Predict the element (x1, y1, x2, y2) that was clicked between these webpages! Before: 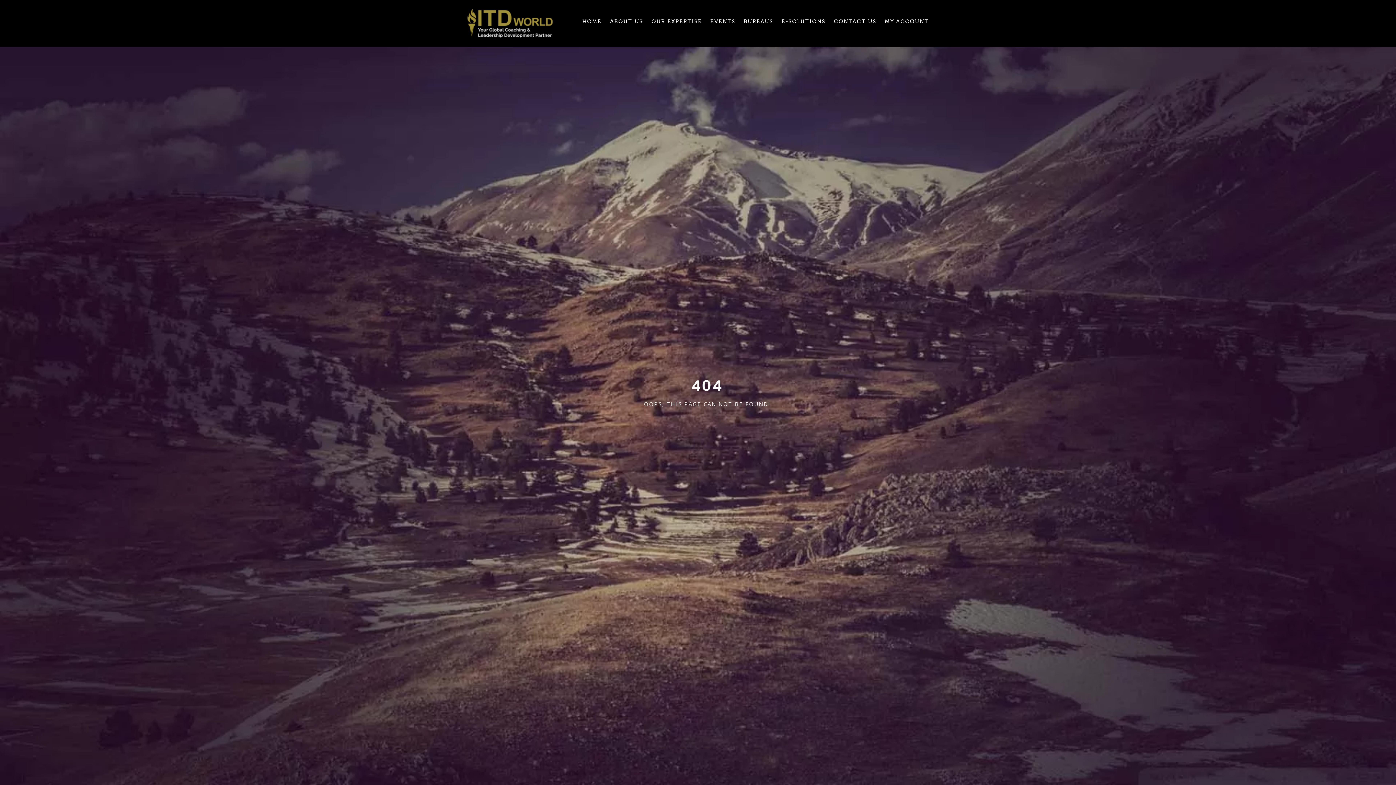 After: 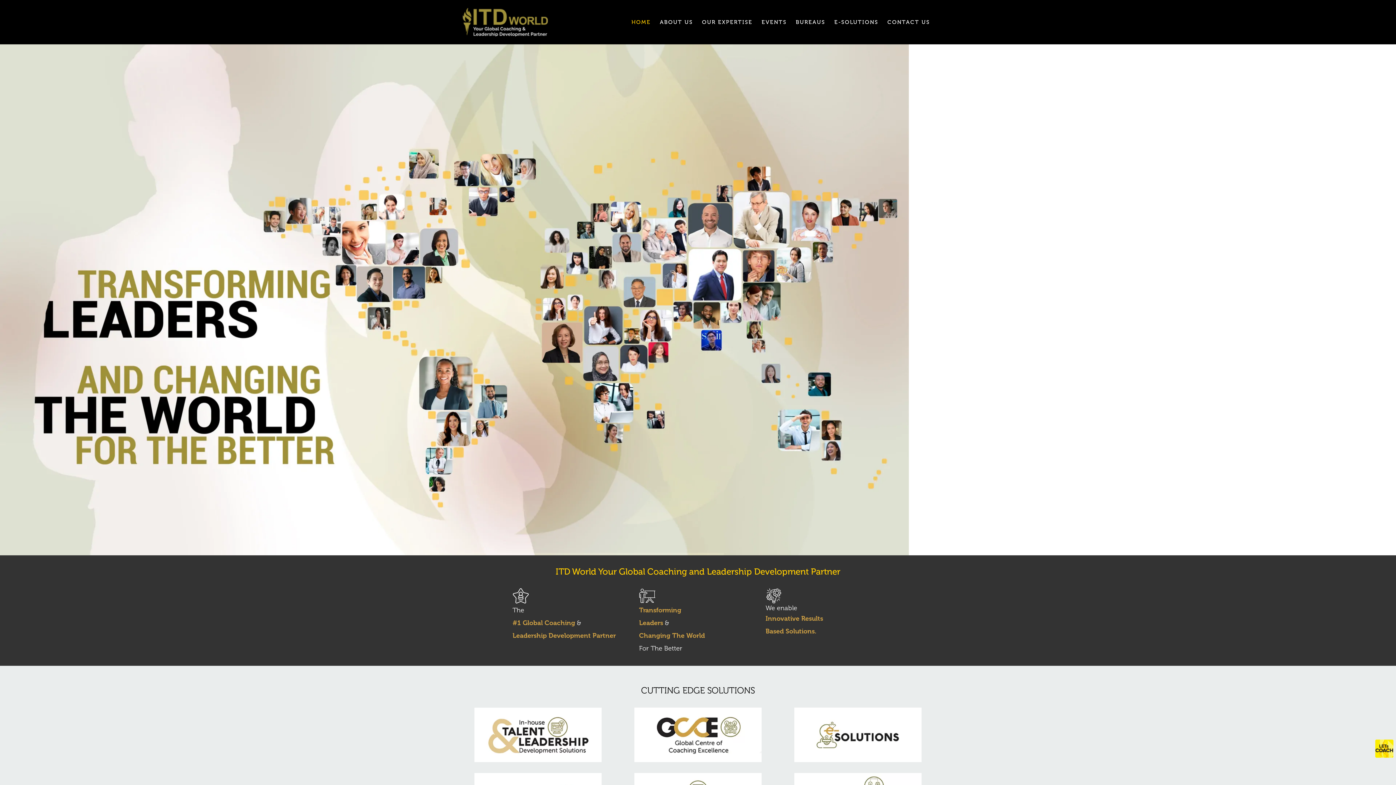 Action: bbox: (467, 35, 553, 42)